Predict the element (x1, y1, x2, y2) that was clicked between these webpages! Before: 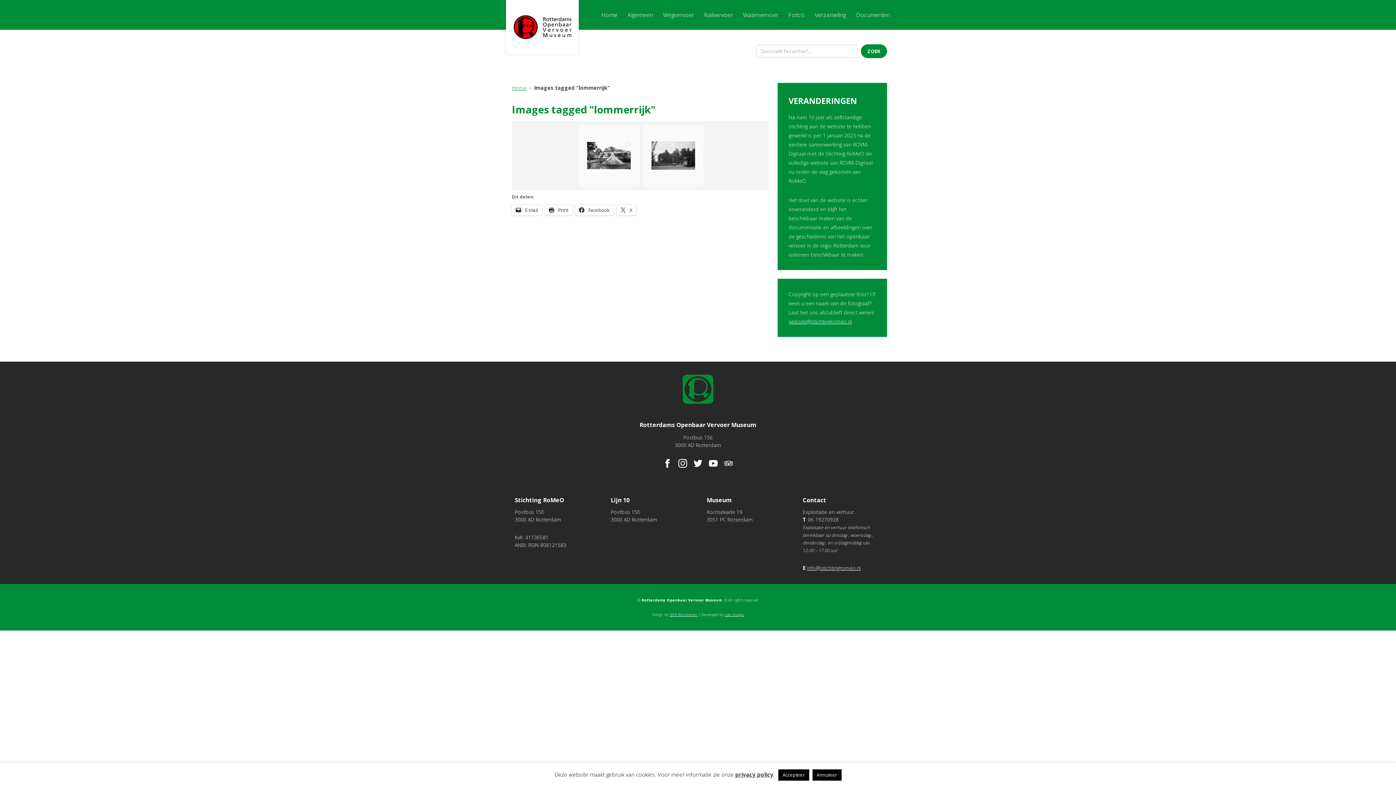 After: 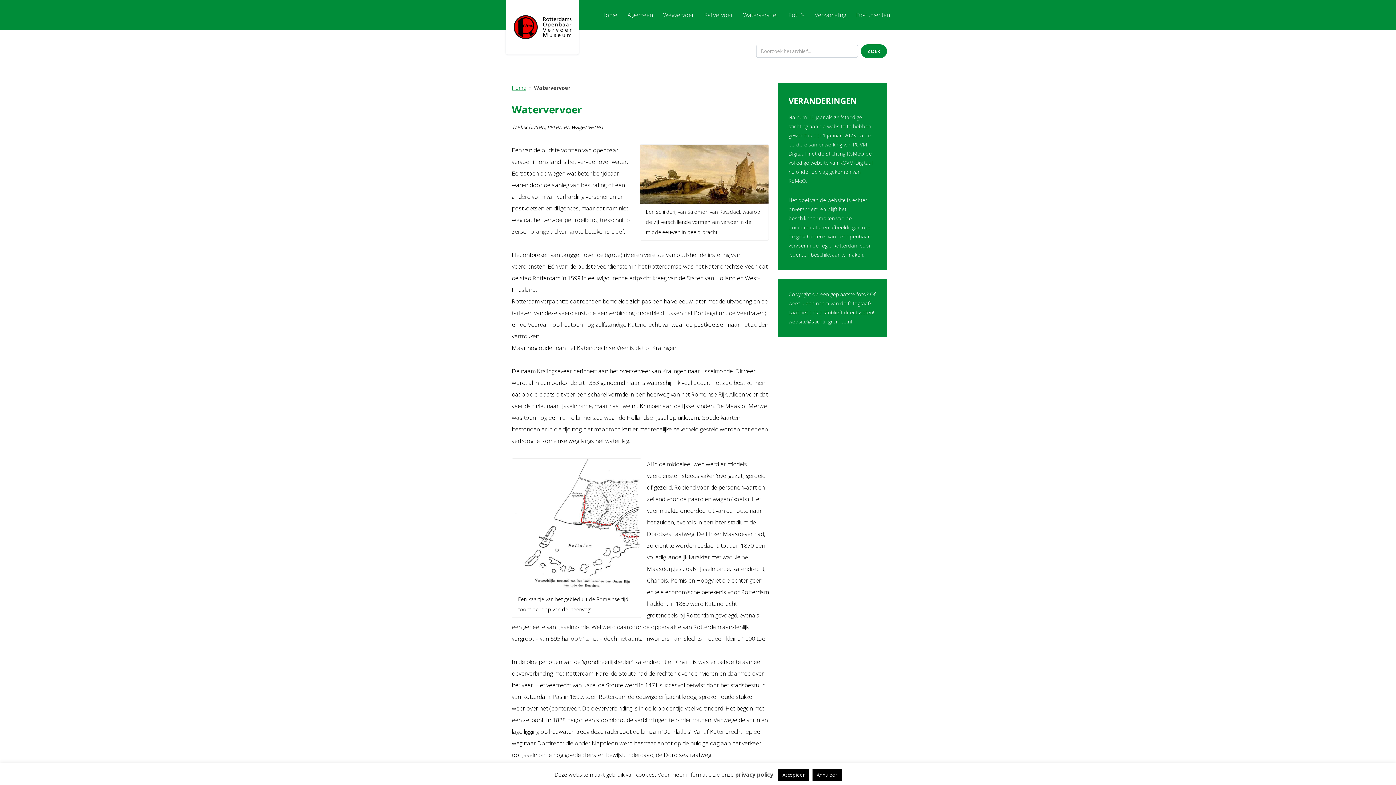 Action: bbox: (743, 10, 778, 18) label: Watervervoer